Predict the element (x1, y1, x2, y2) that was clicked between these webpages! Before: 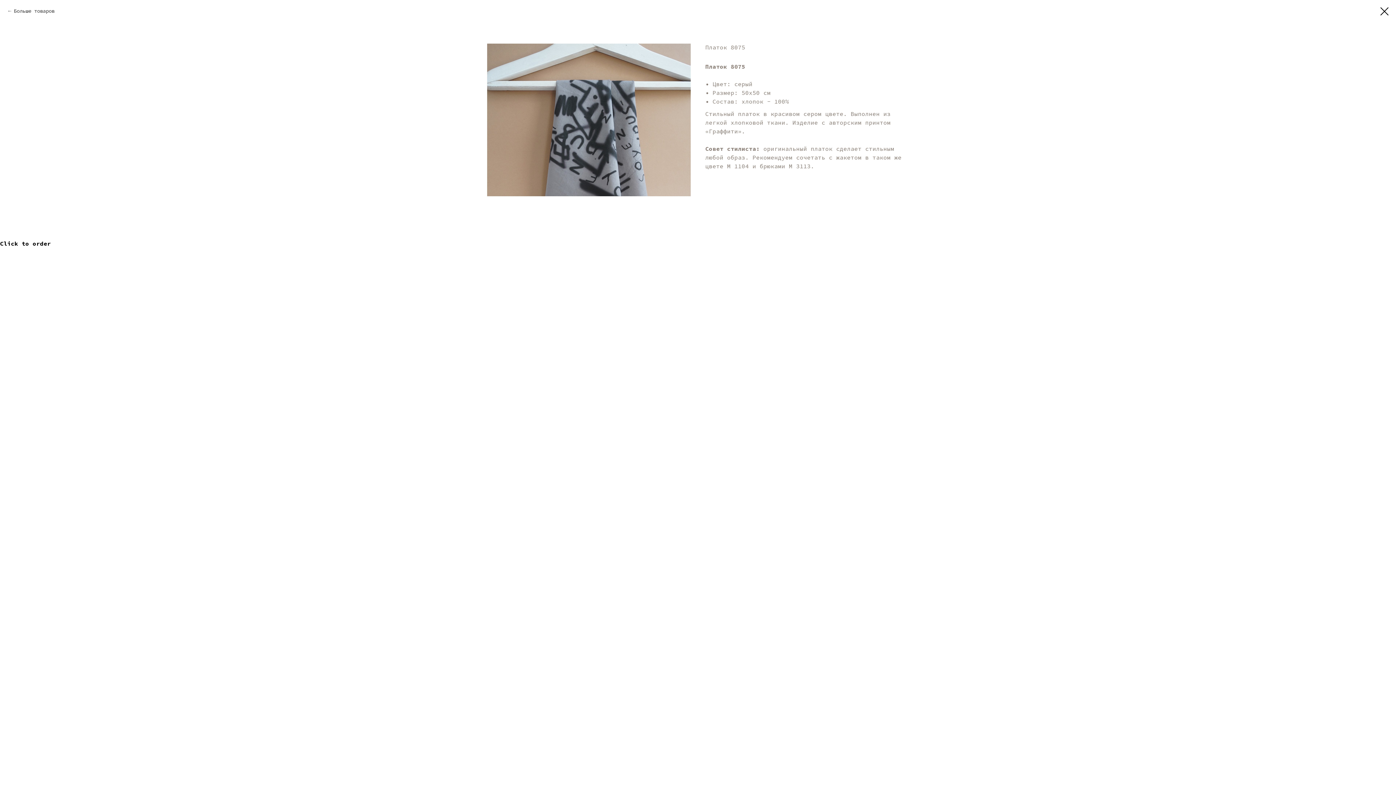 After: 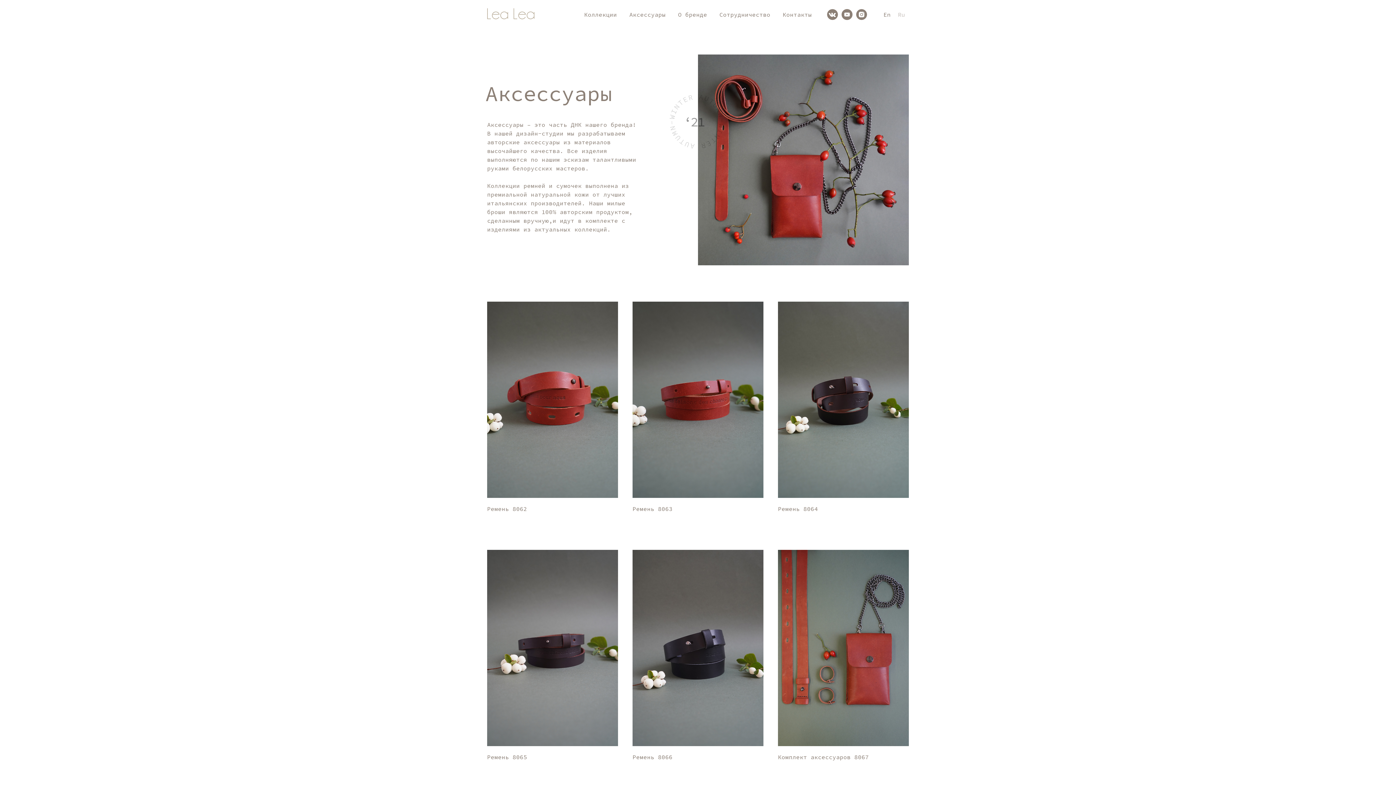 Action: bbox: (1380, 7, 1389, 15)